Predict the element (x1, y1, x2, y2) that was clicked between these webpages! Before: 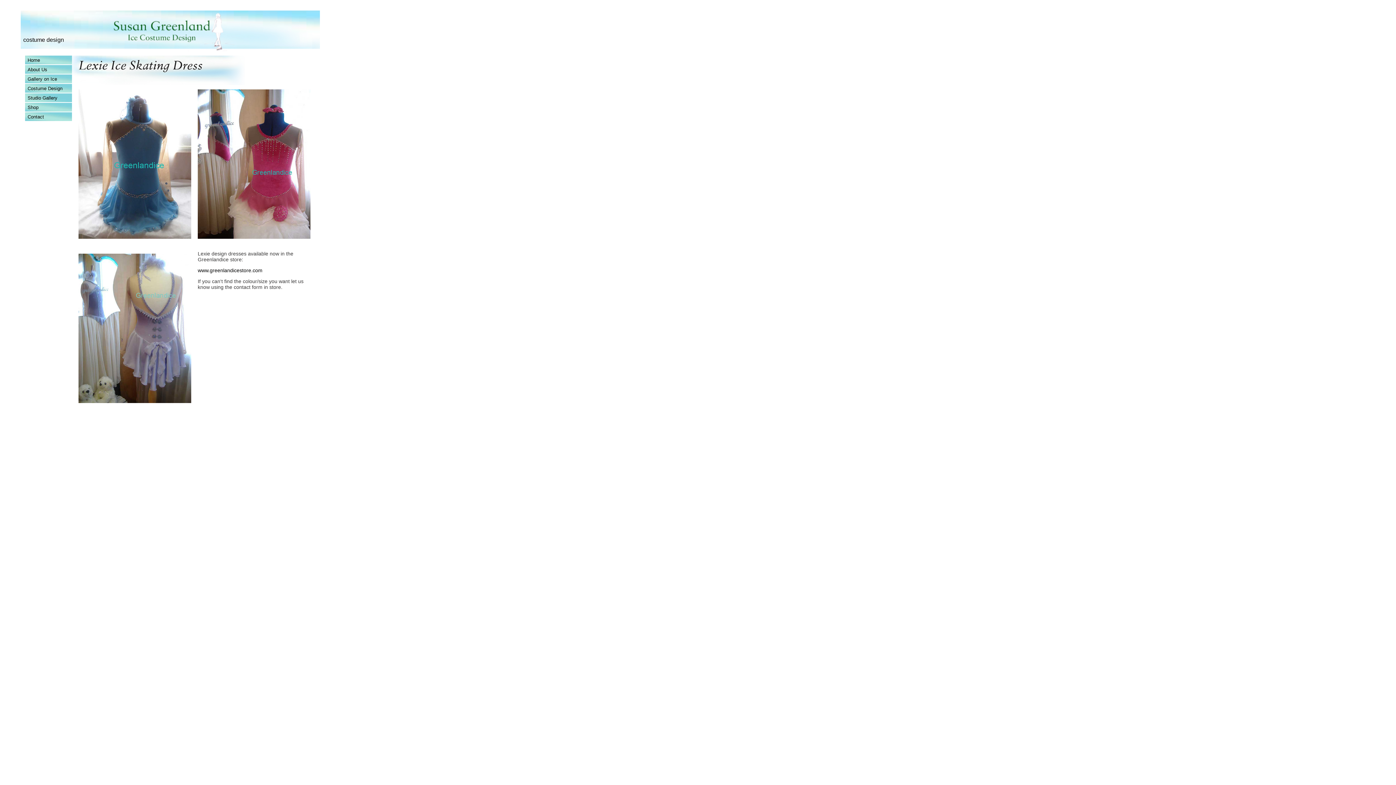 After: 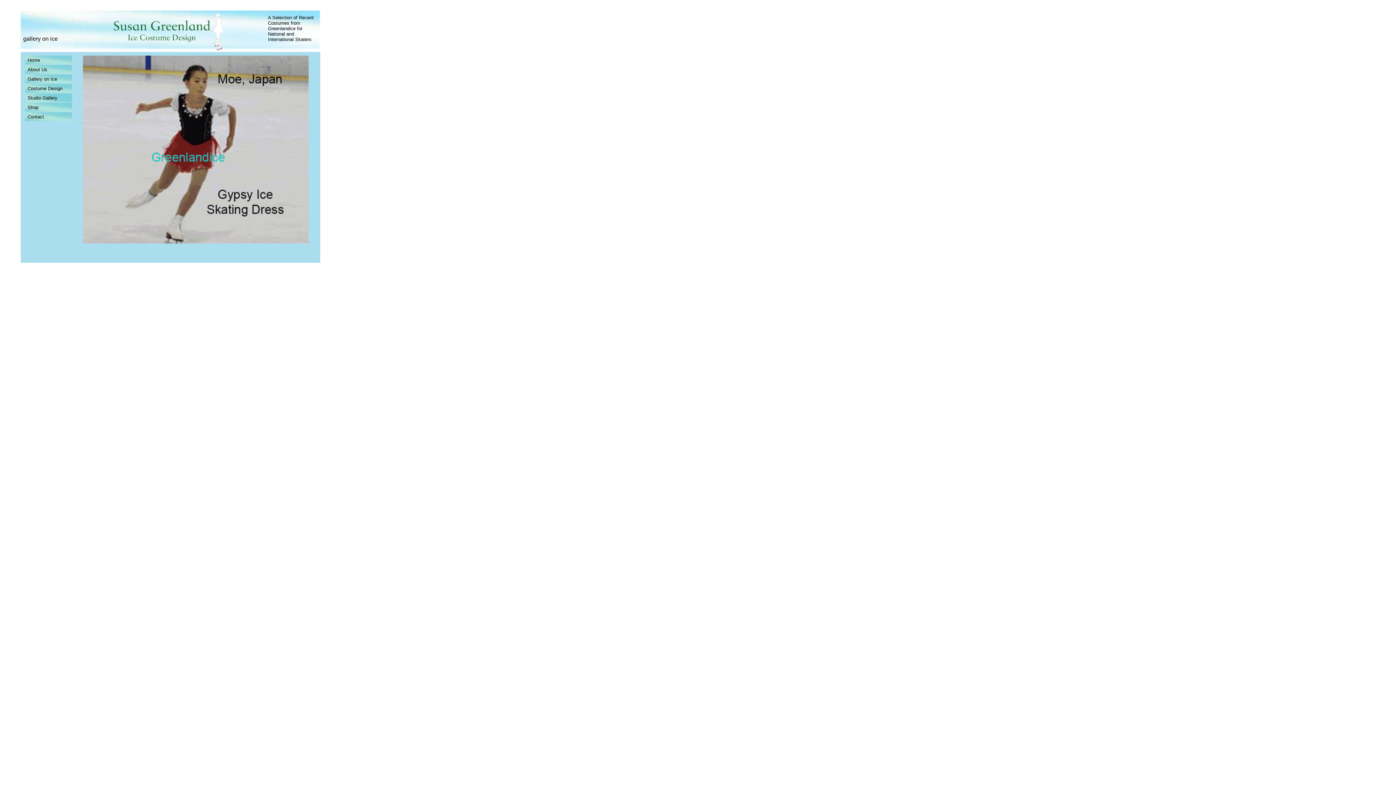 Action: bbox: (27, 75, 57, 81) label: Gallery on Ice